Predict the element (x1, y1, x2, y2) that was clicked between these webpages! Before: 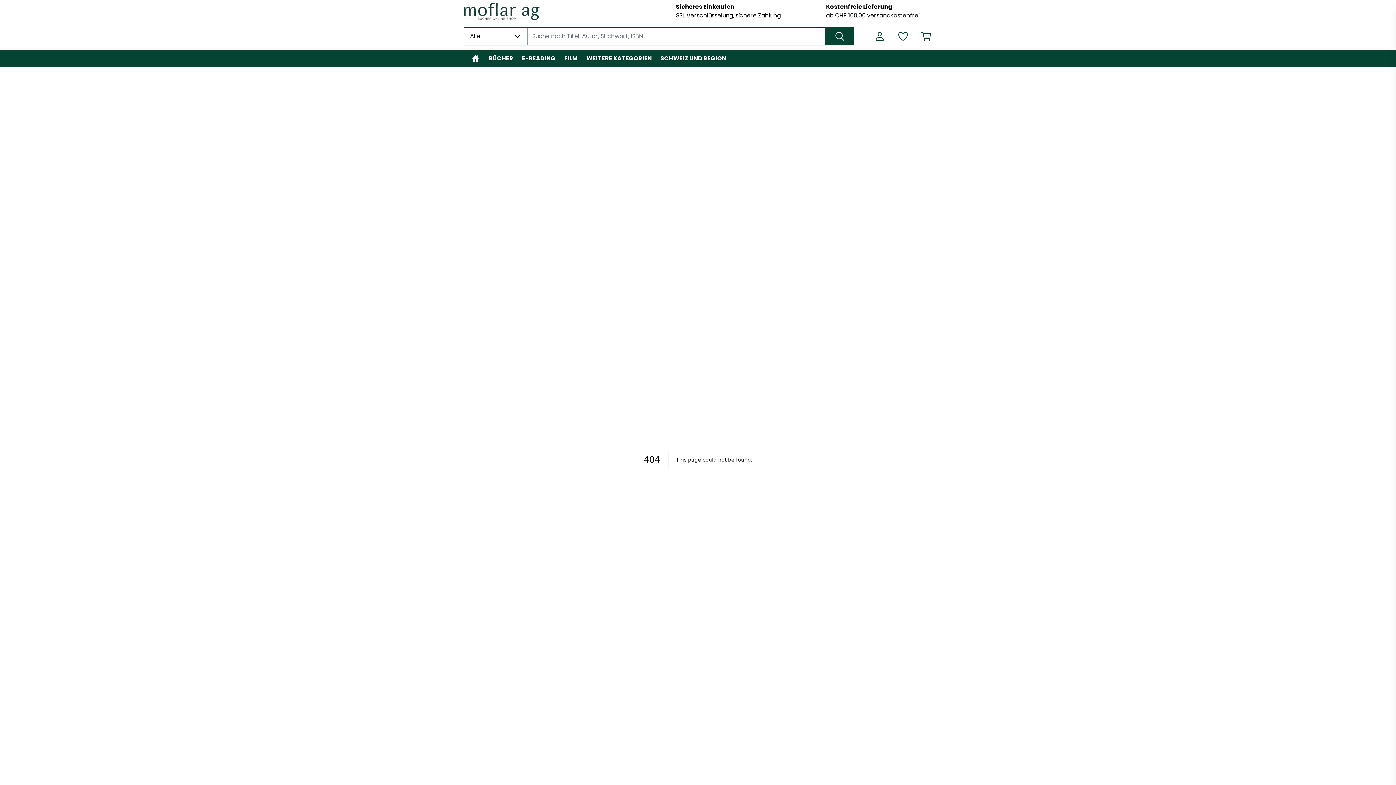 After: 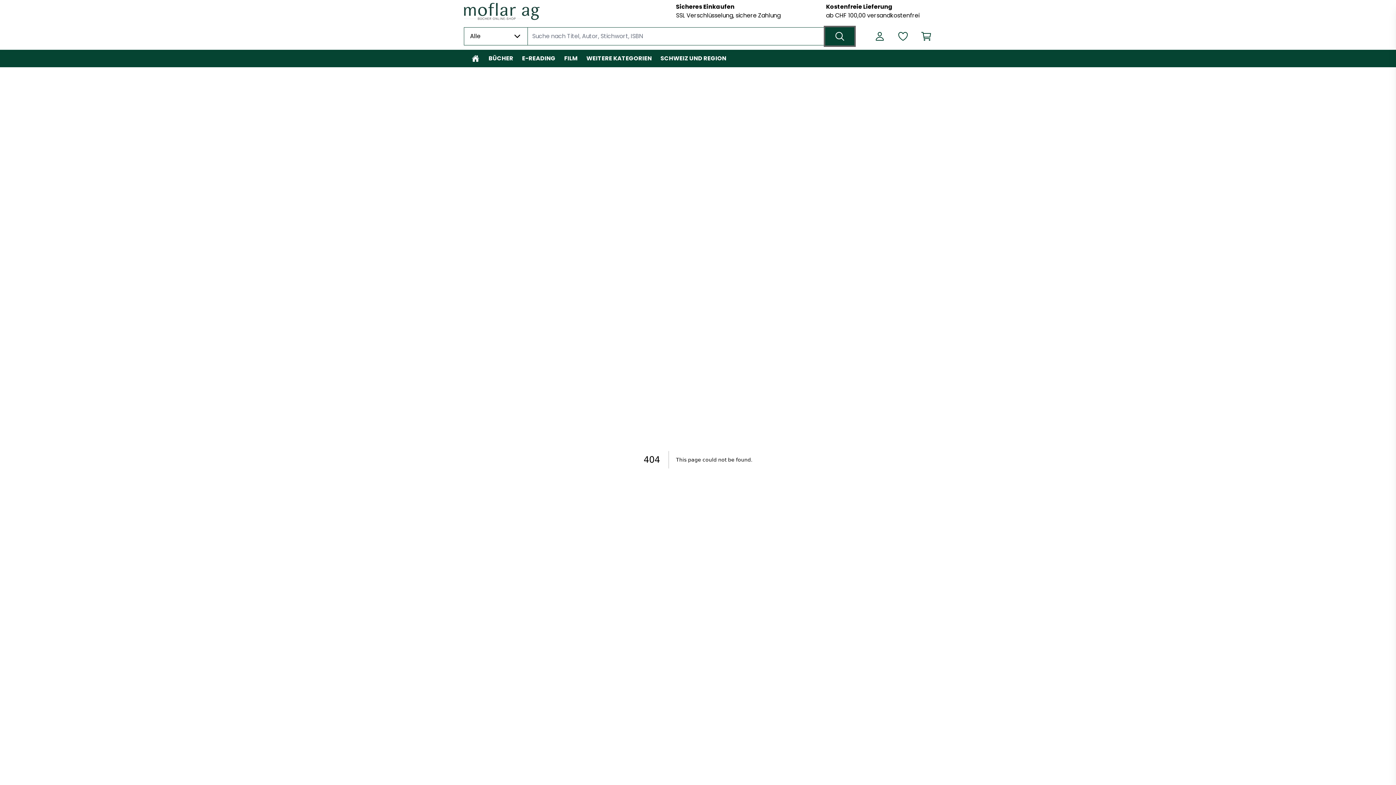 Action: label: Suche ausführen bbox: (825, 27, 854, 45)